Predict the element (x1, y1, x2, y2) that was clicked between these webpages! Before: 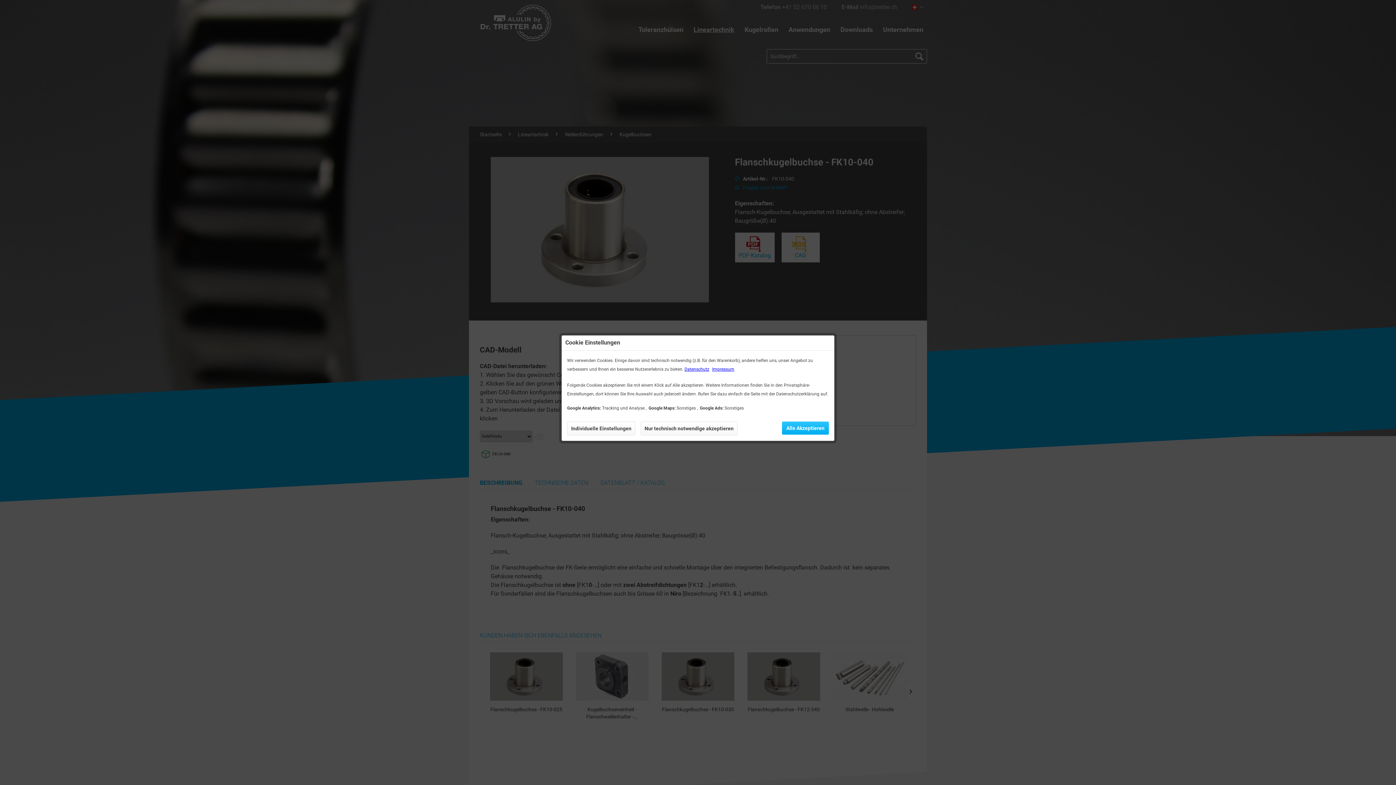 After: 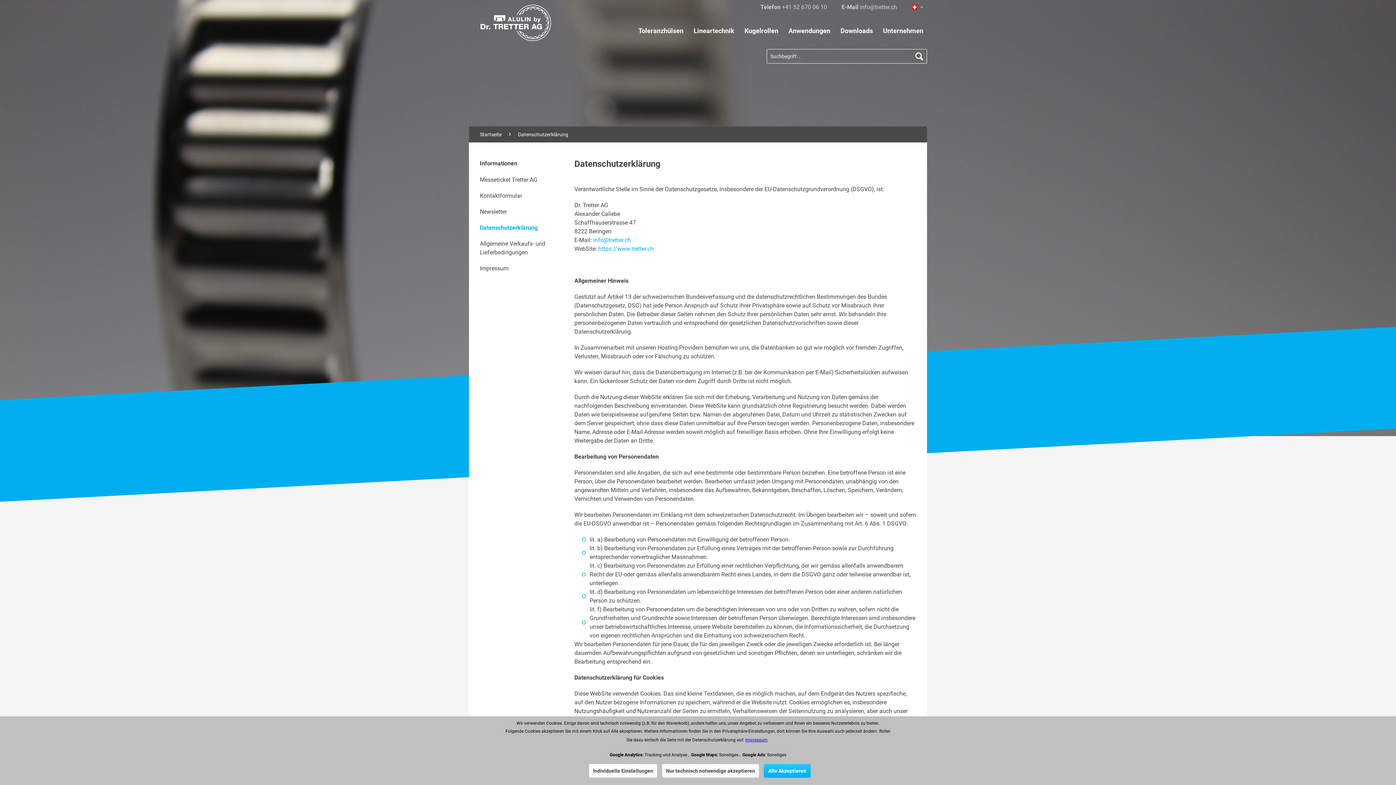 Action: bbox: (684, 365, 709, 373) label: Datenschutz